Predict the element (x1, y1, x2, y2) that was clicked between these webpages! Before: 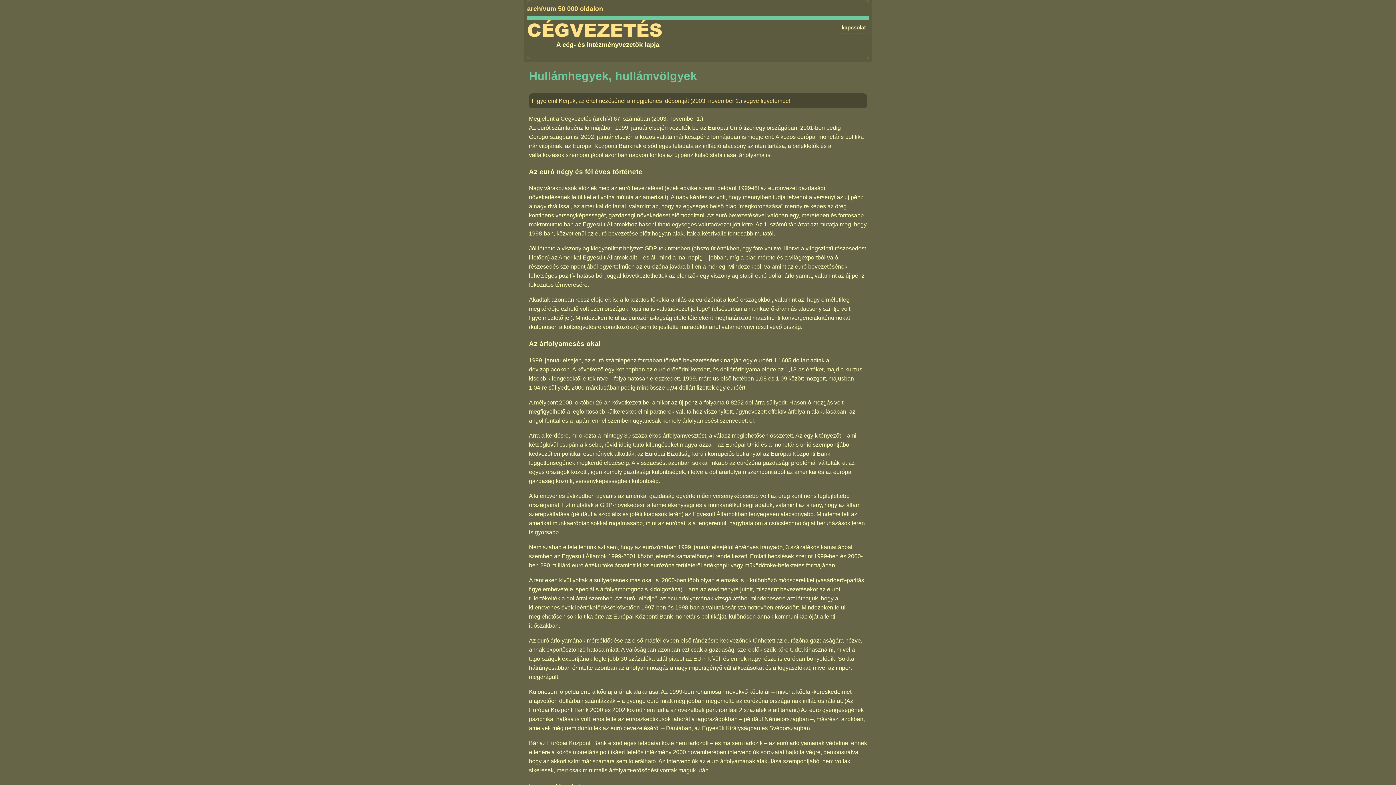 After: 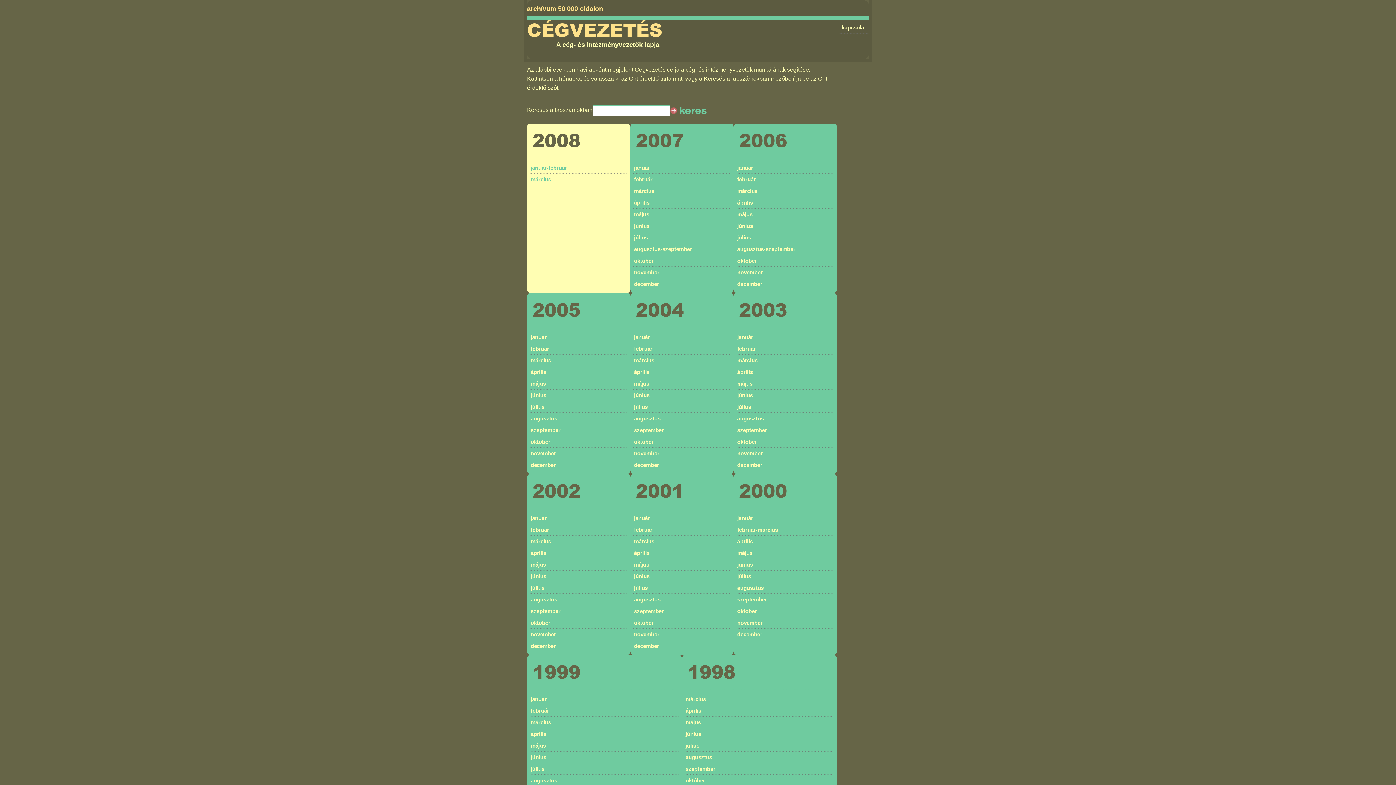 Action: bbox: (527, 20, 662, 40) label: CÉGVEZETÉS